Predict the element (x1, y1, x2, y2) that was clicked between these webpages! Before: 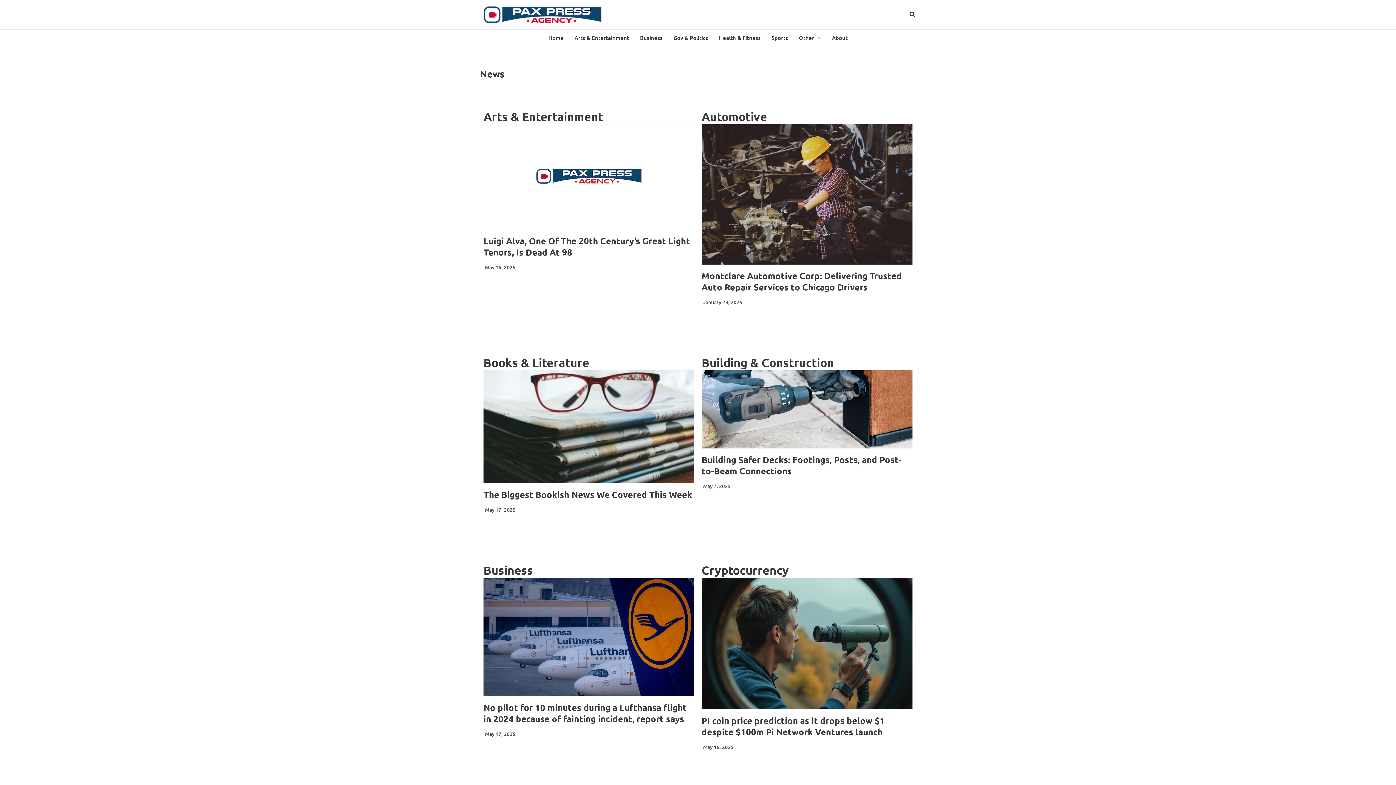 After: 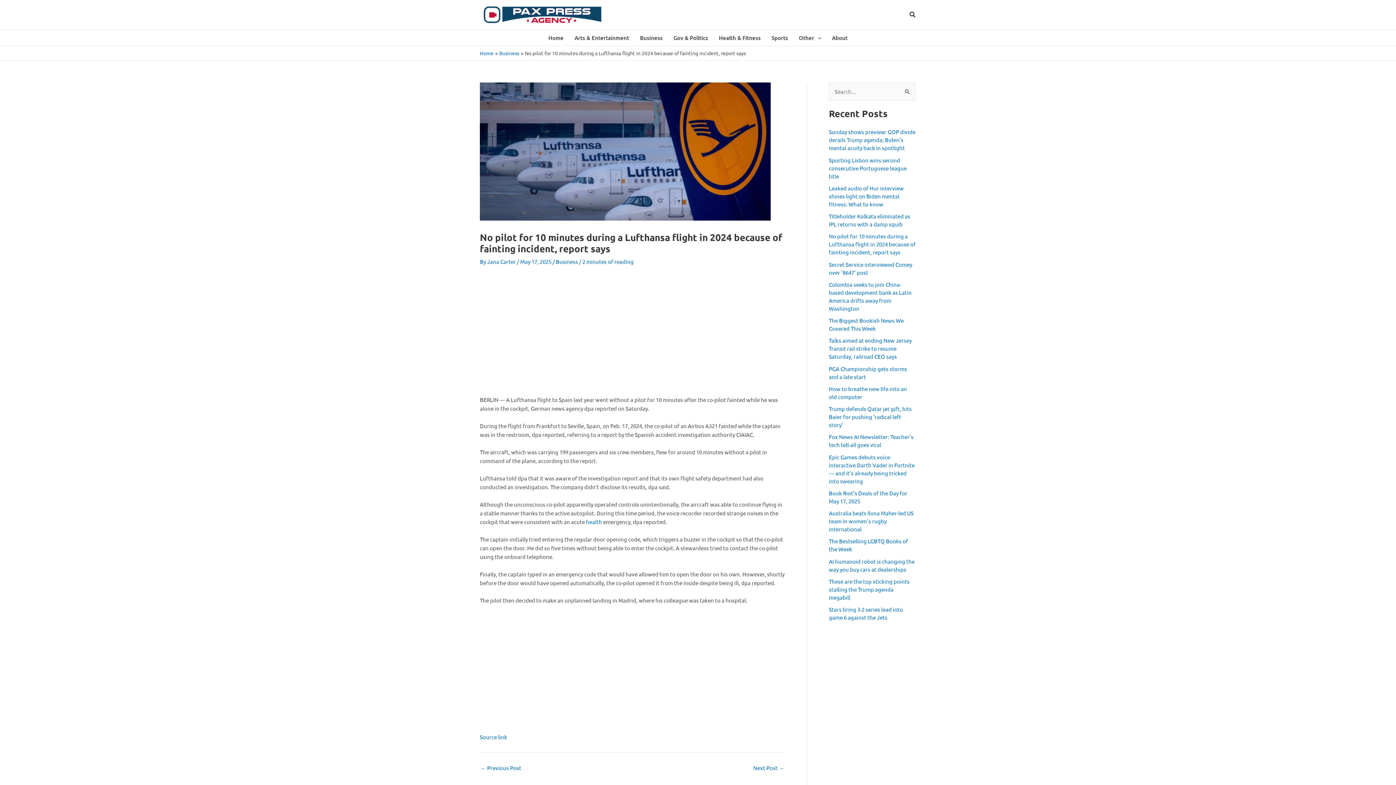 Action: bbox: (483, 702, 686, 724) label: No pilot for 10 minutes during a Lufthansa flight in 2024 because of fainting incident, report says